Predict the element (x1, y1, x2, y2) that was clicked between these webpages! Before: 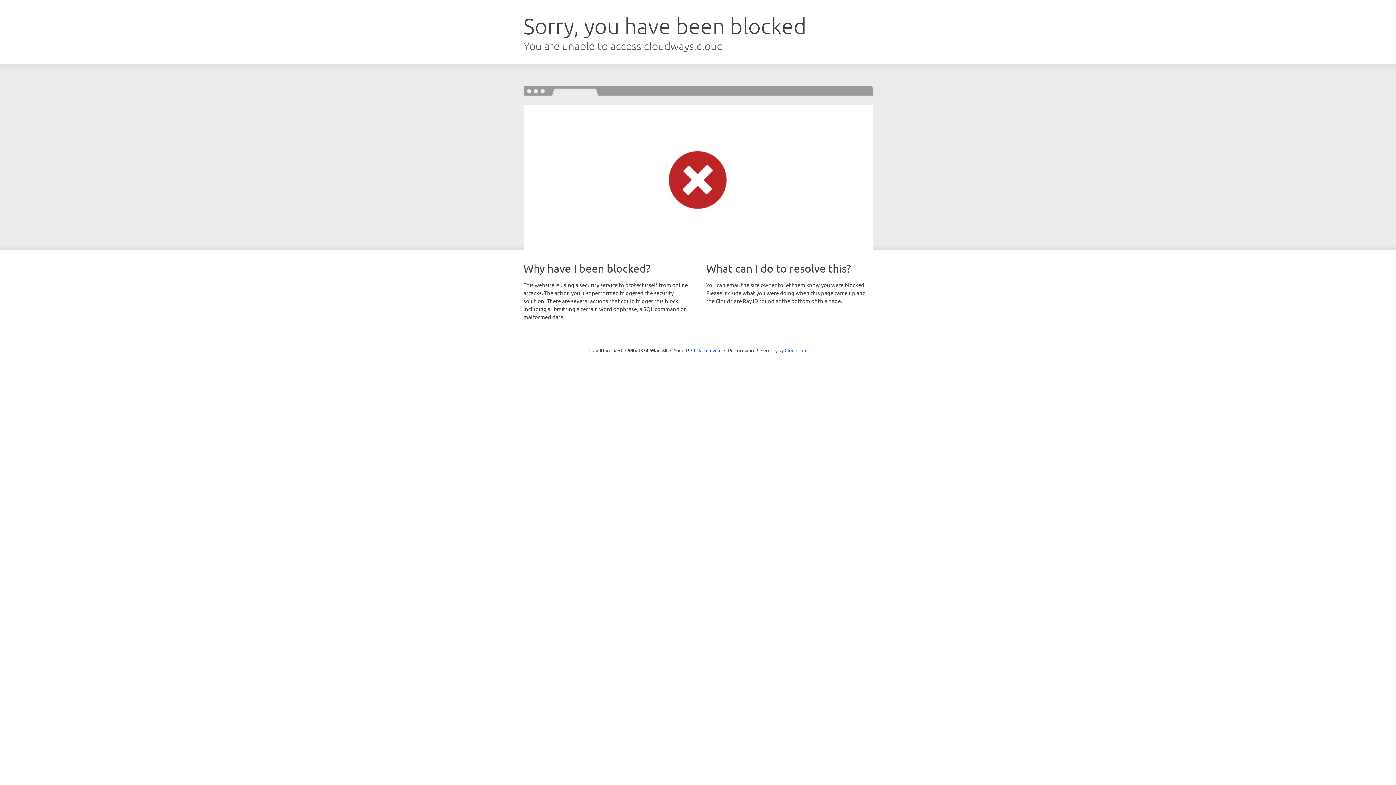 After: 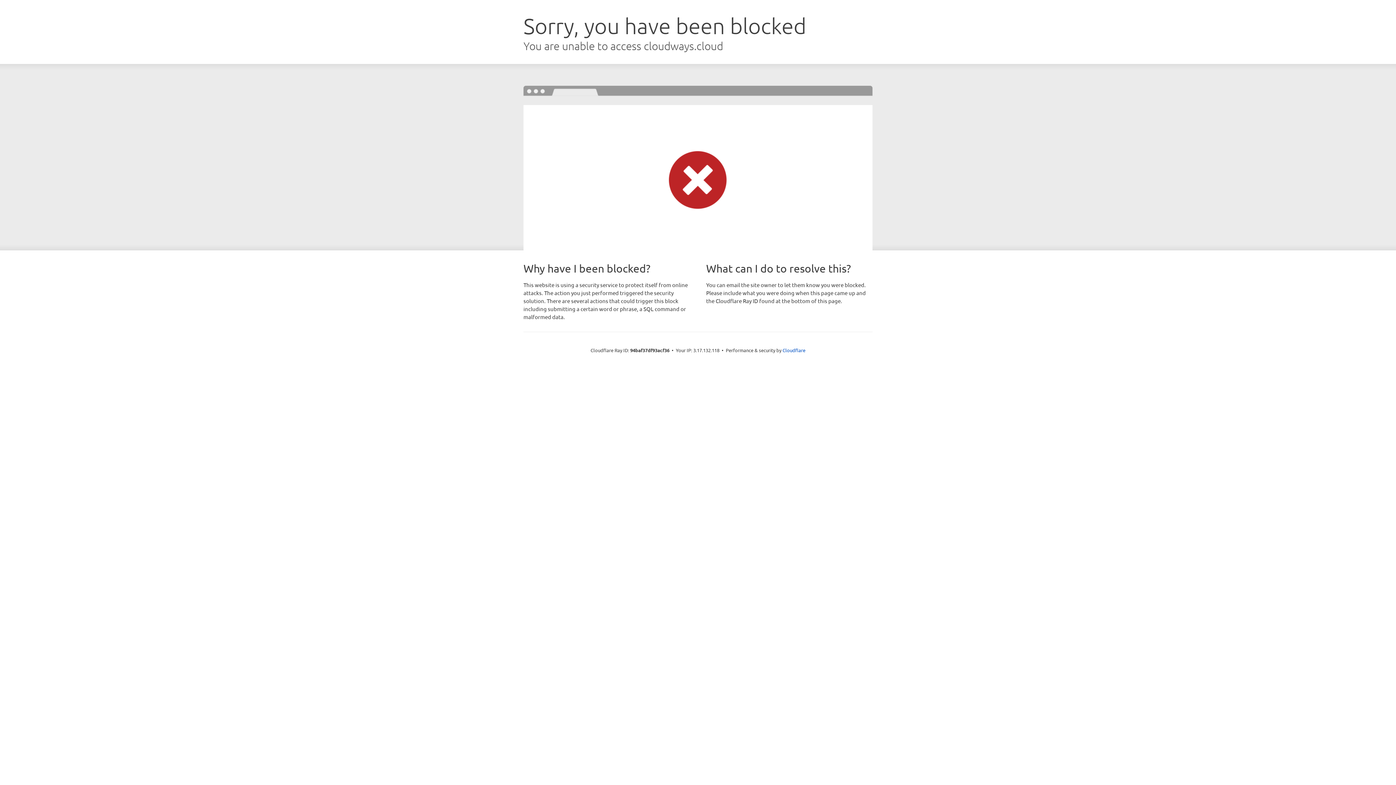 Action: label: Click to reveal bbox: (691, 346, 721, 353)